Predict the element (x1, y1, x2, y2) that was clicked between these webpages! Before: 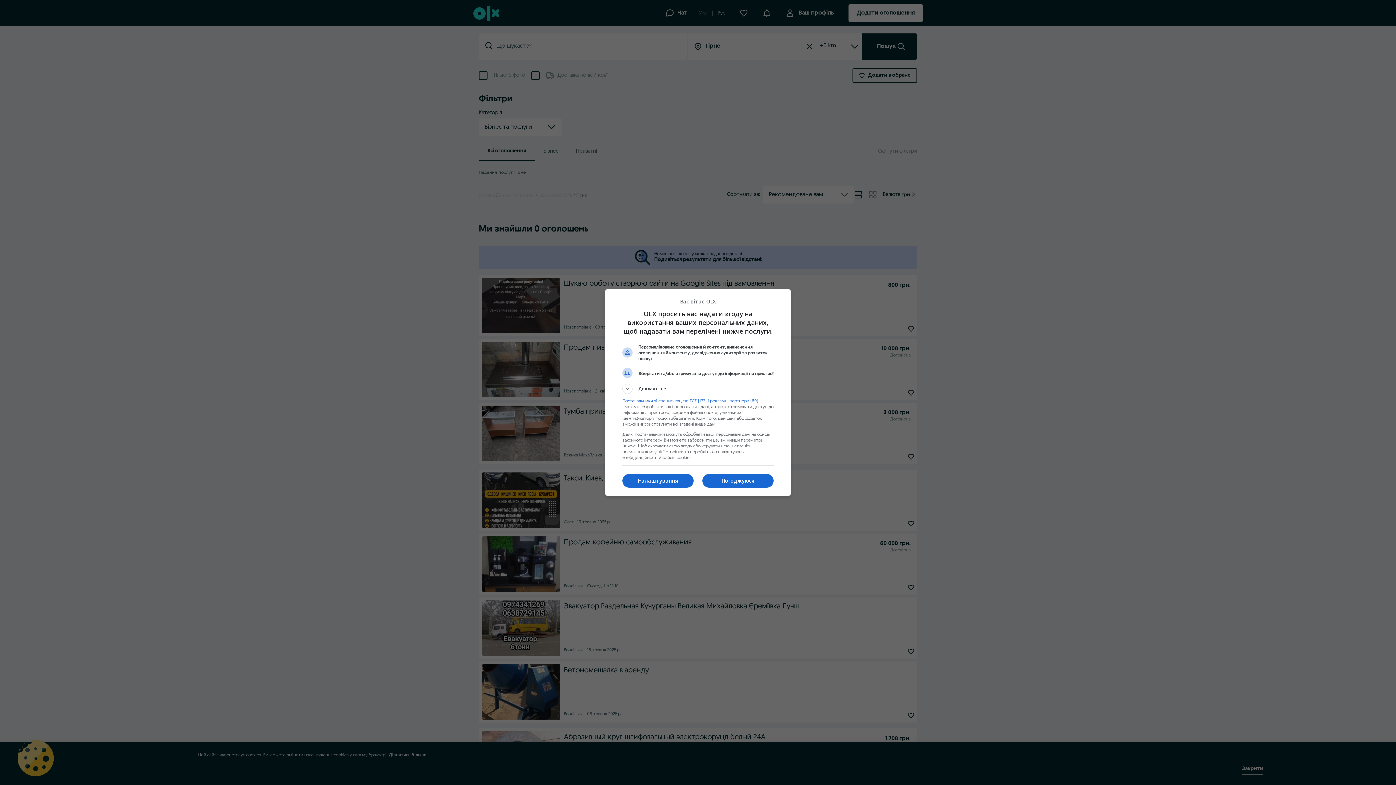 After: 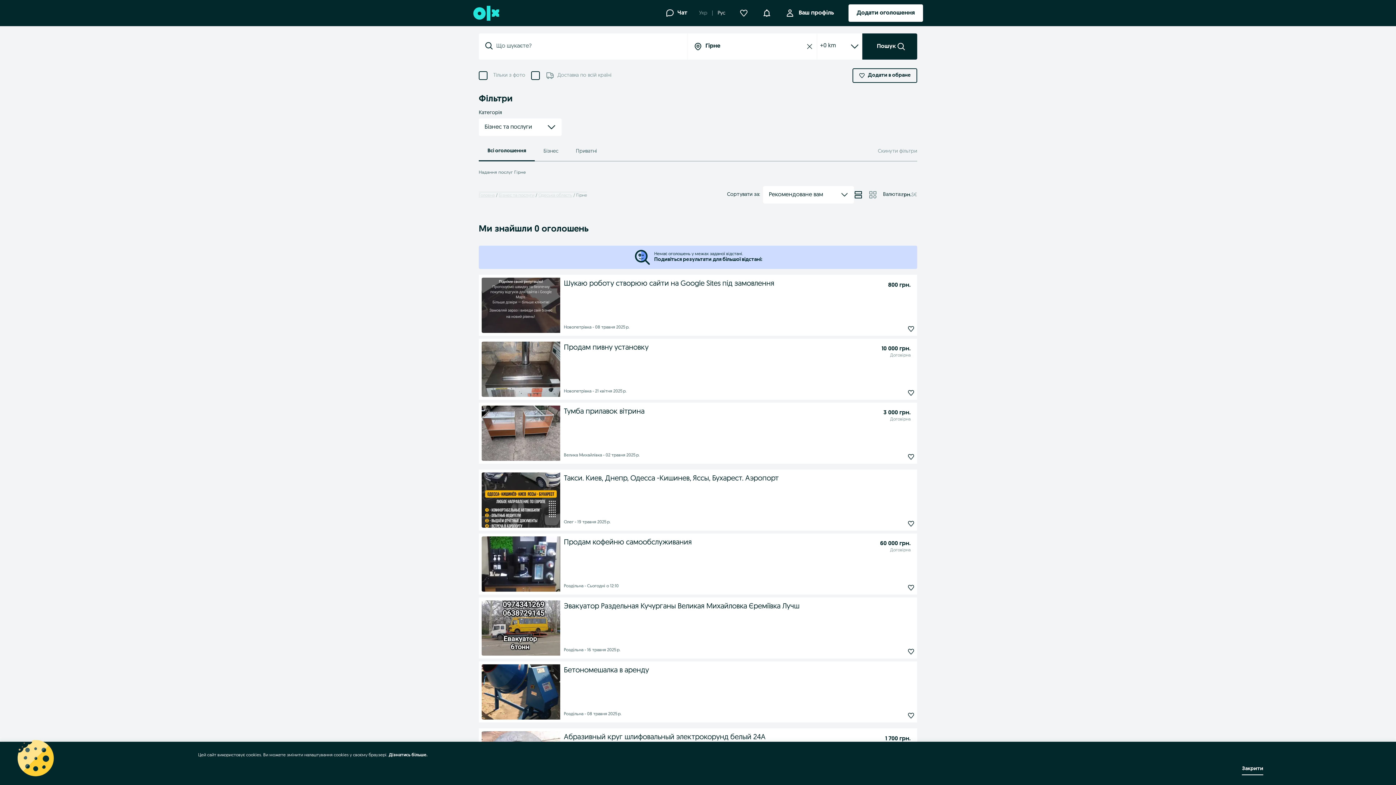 Action: label: Погоджуюся bbox: (702, 474, 773, 487)